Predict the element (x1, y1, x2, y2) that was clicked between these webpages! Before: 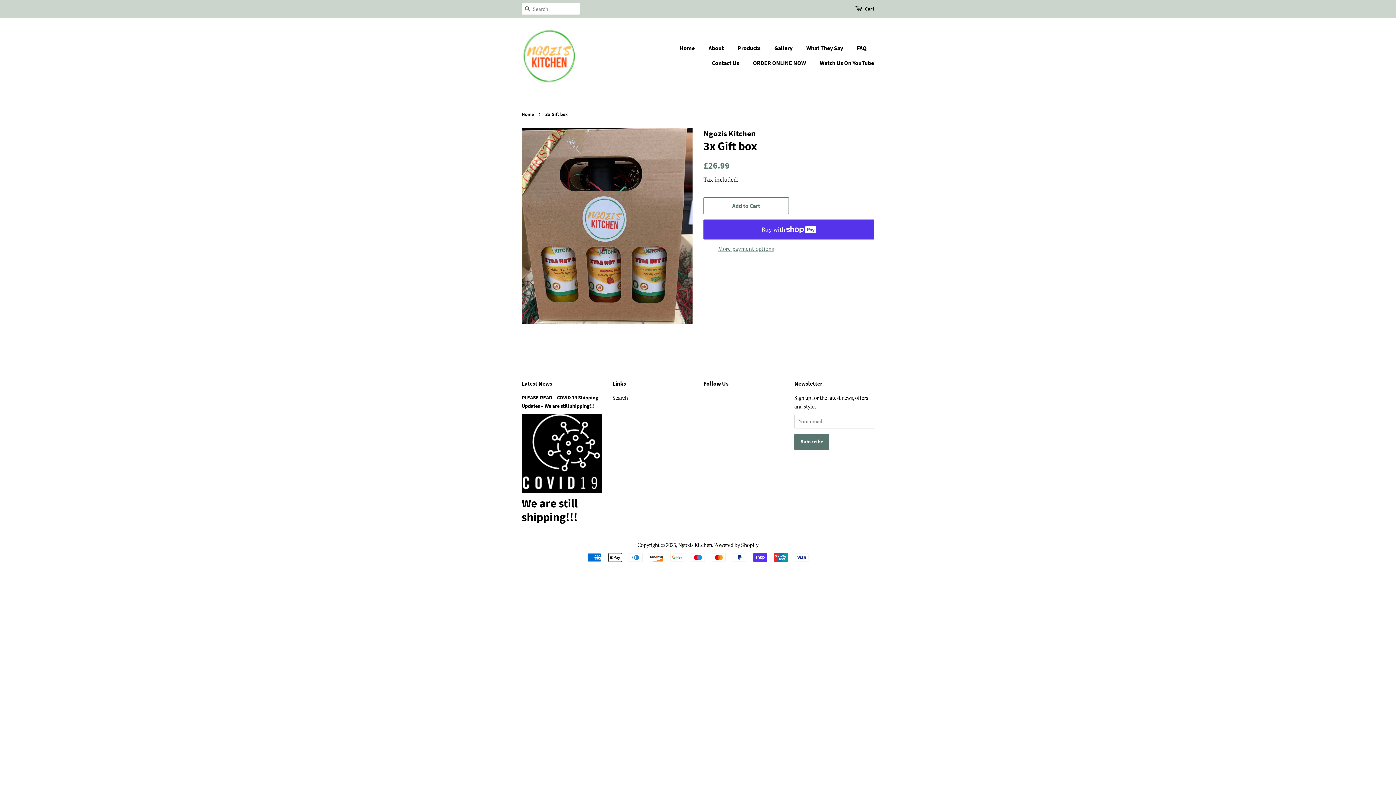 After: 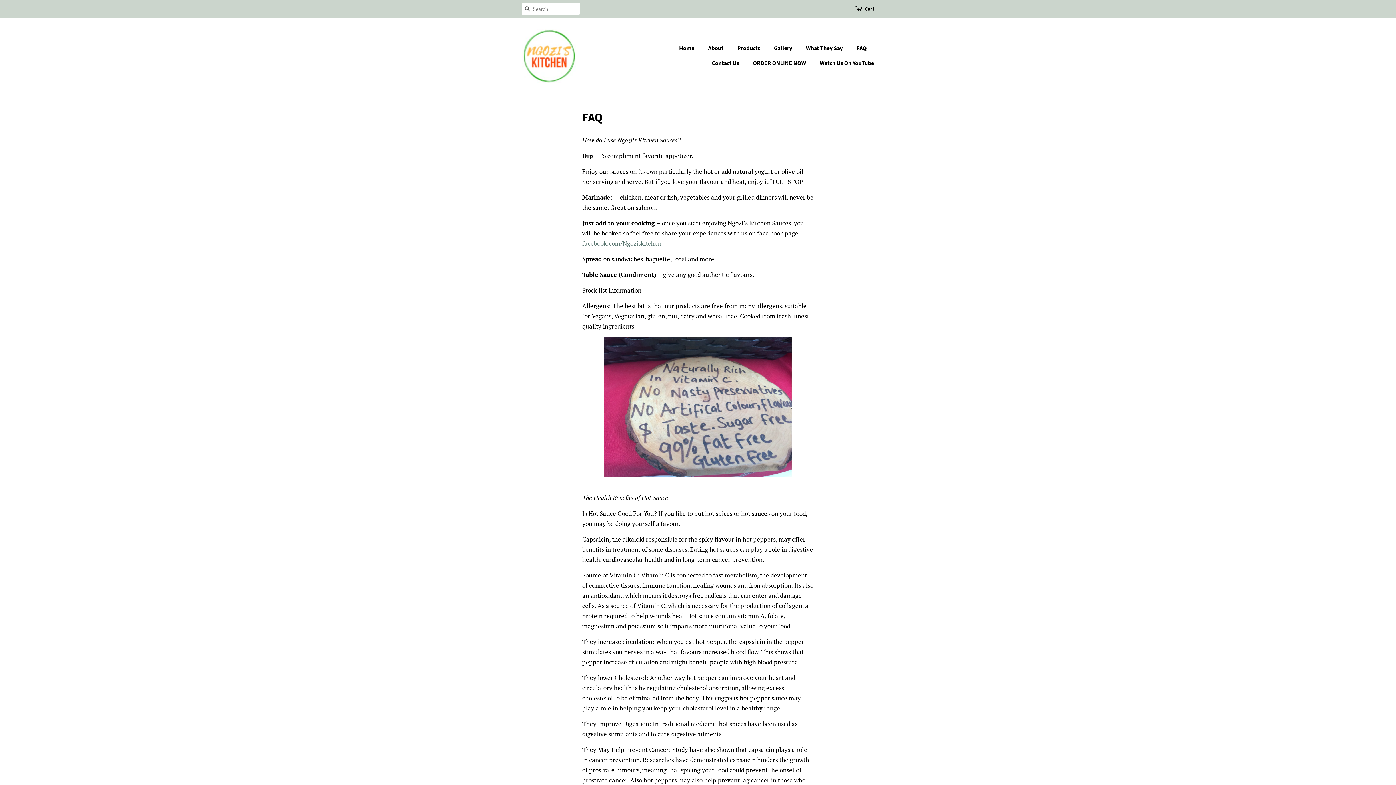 Action: bbox: (851, 40, 874, 55) label: FAQ